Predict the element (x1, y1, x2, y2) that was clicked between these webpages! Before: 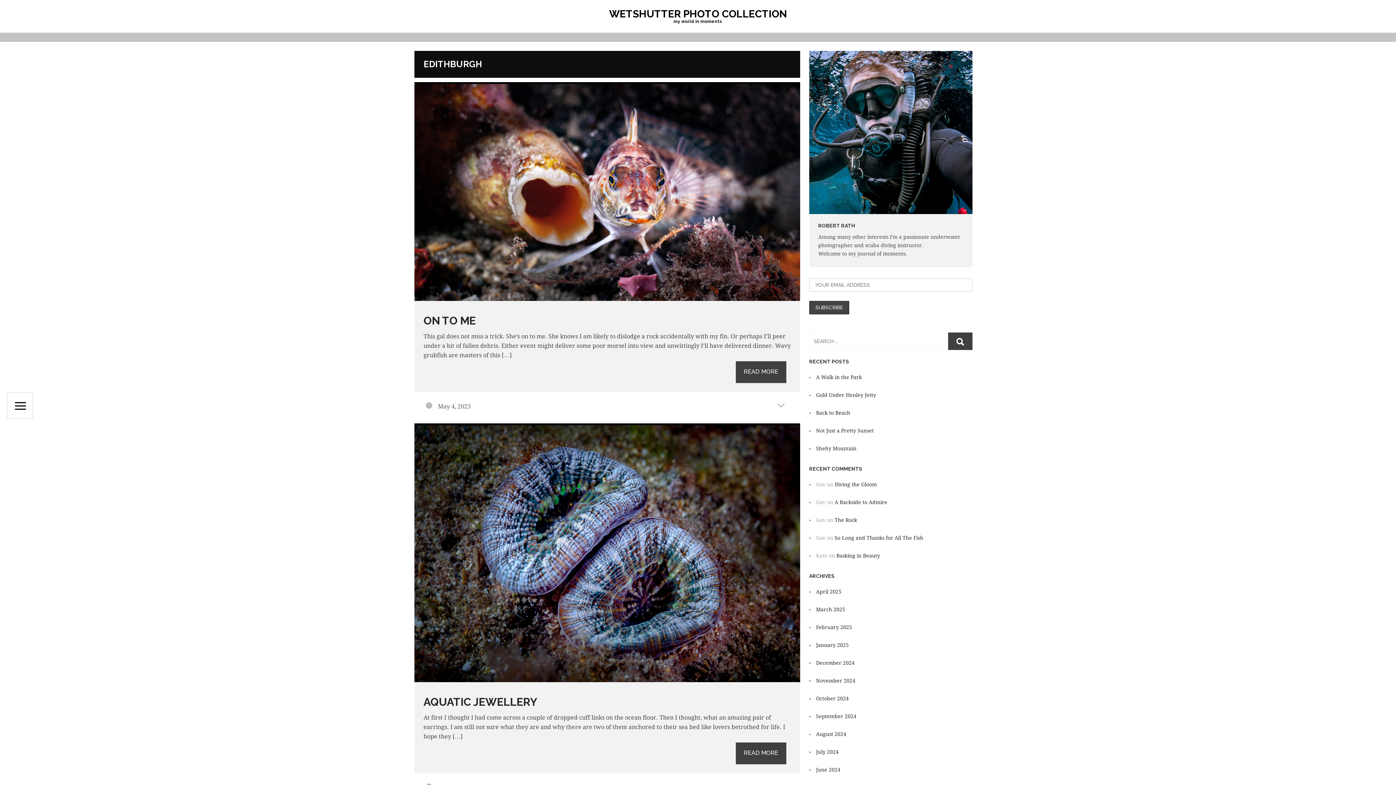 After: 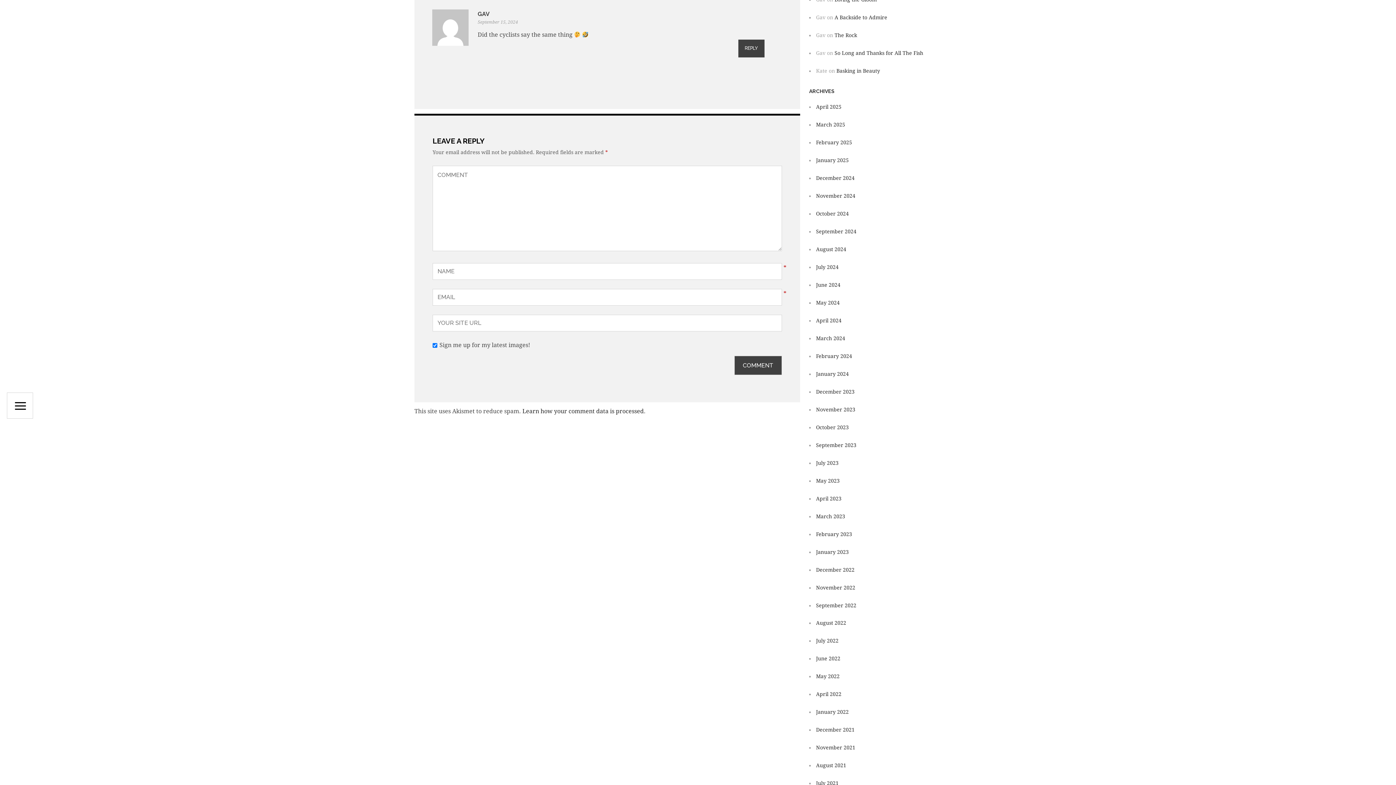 Action: label: A Backside to Admire bbox: (834, 499, 887, 506)